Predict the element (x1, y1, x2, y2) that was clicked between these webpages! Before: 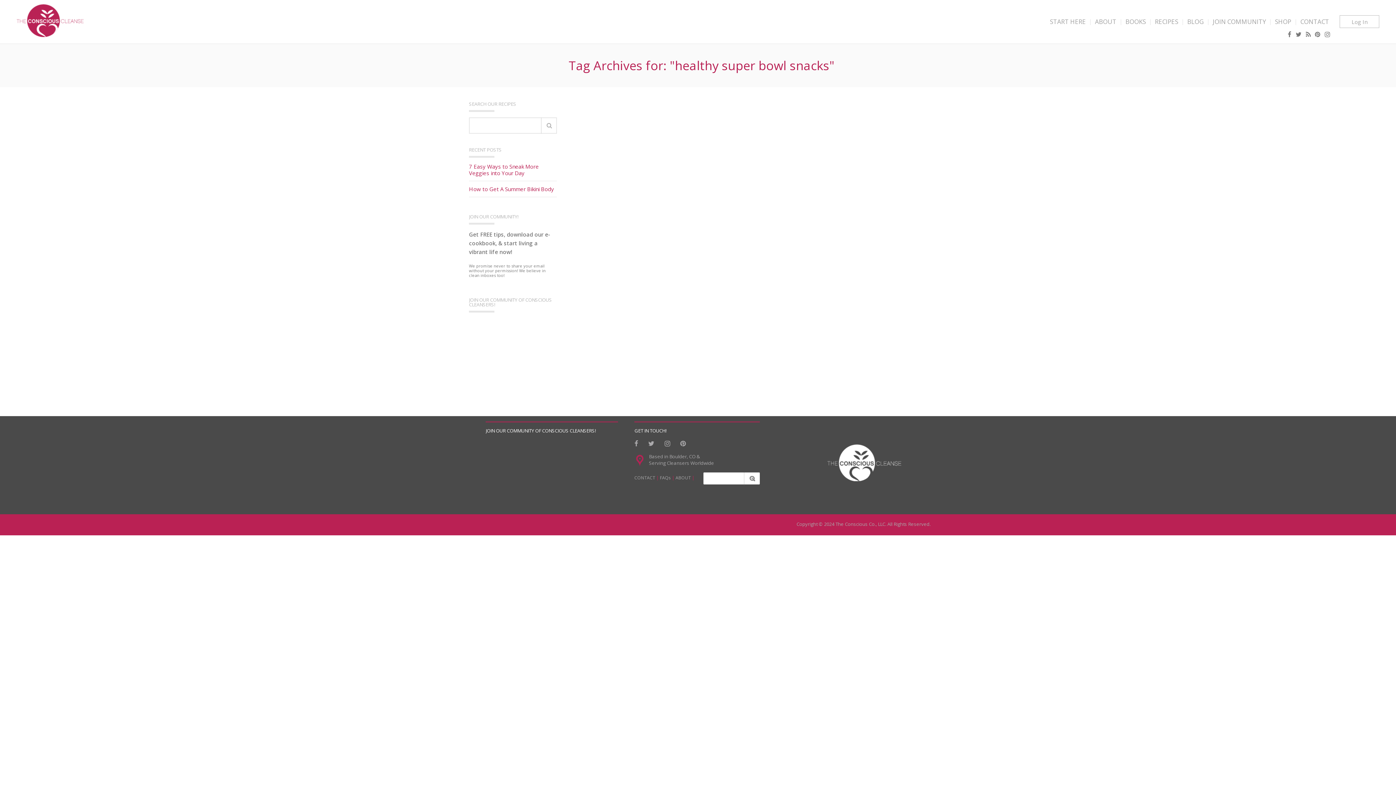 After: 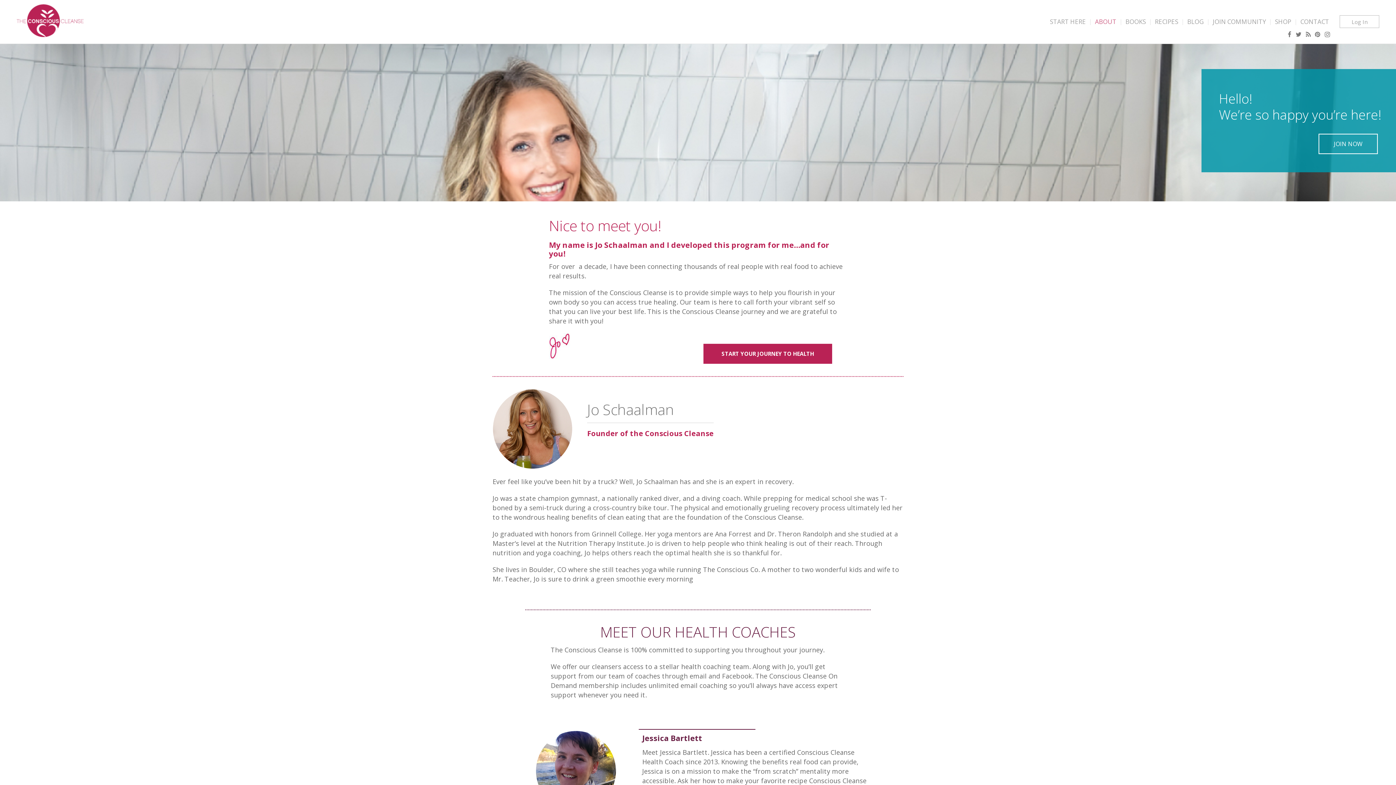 Action: label: ABOUT bbox: (1091, 0, 1120, 43)